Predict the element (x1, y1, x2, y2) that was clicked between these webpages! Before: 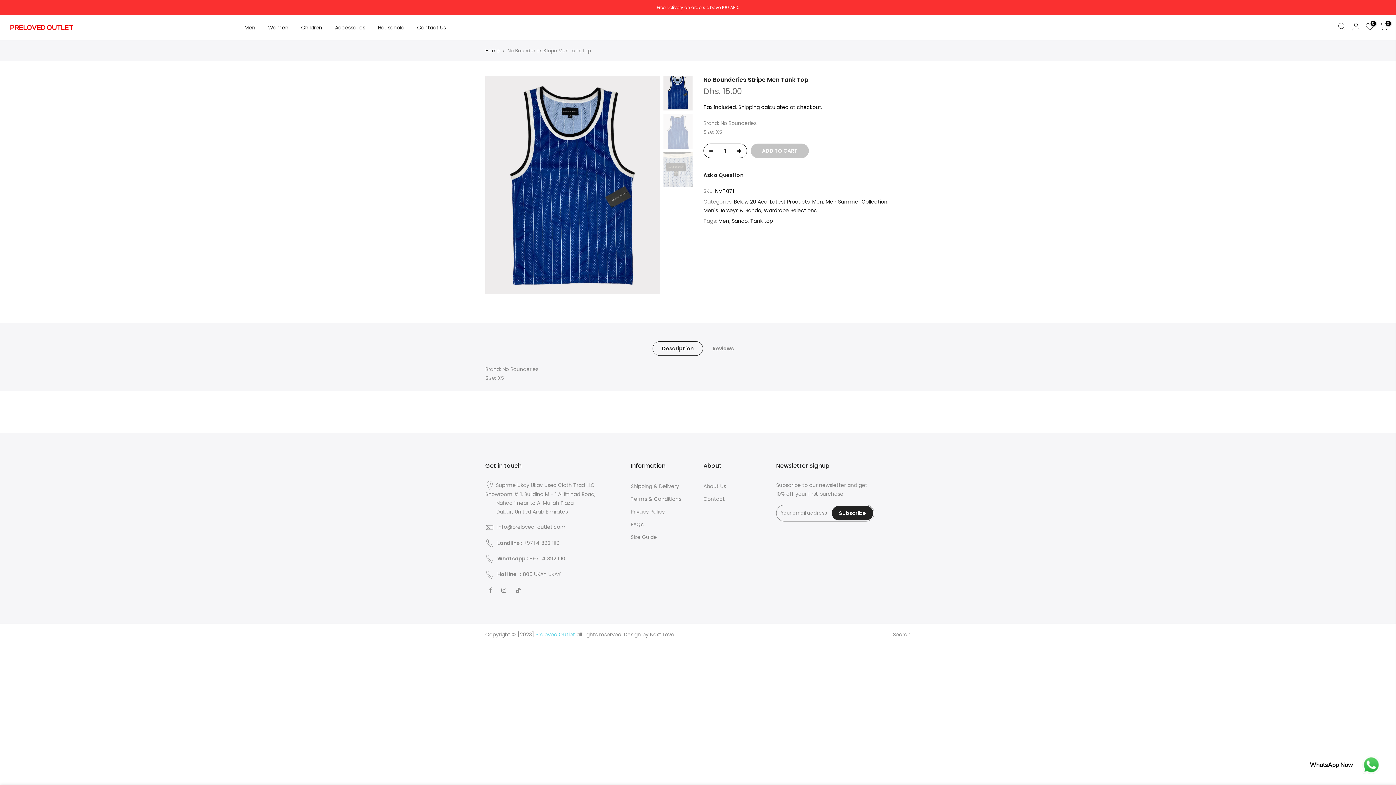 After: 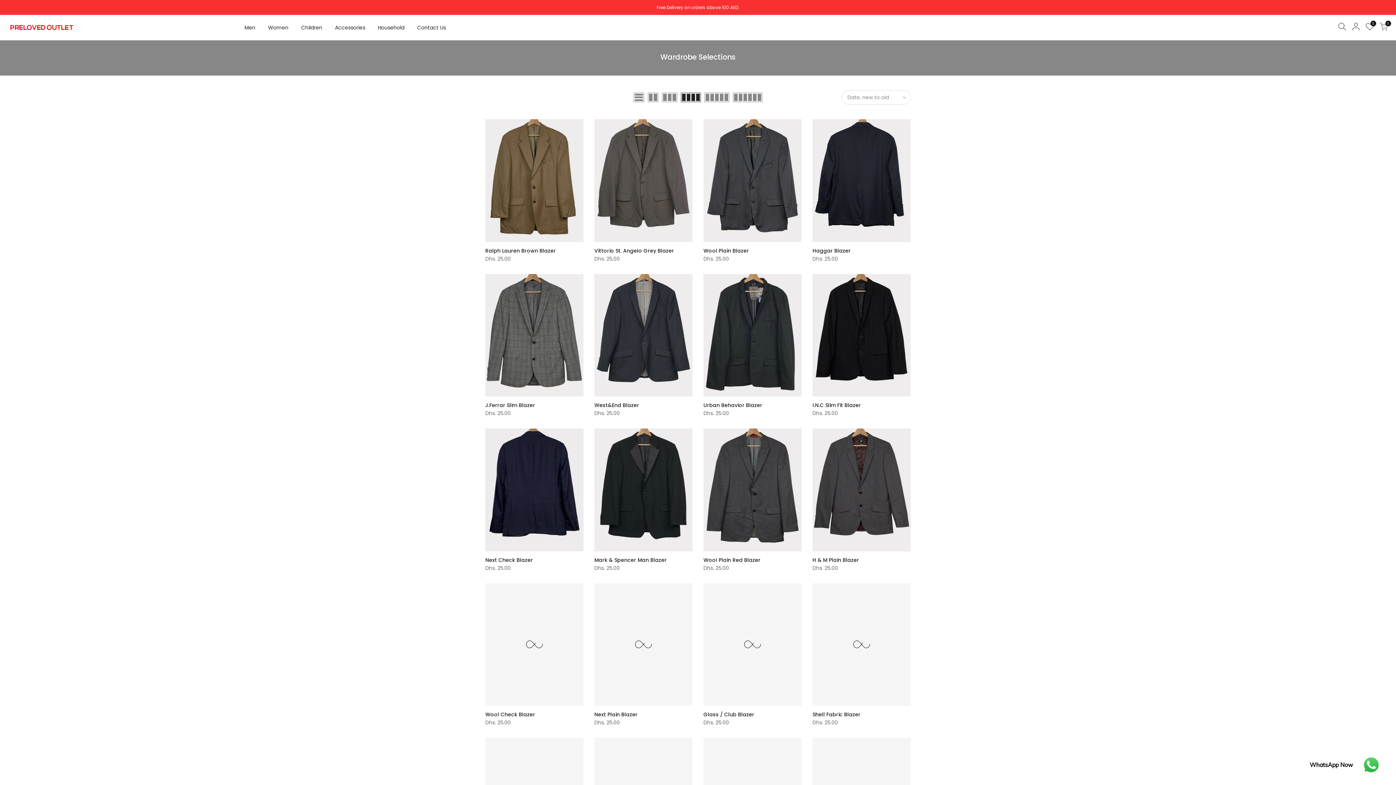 Action: label: Wardrobe Selections bbox: (764, 206, 816, 214)